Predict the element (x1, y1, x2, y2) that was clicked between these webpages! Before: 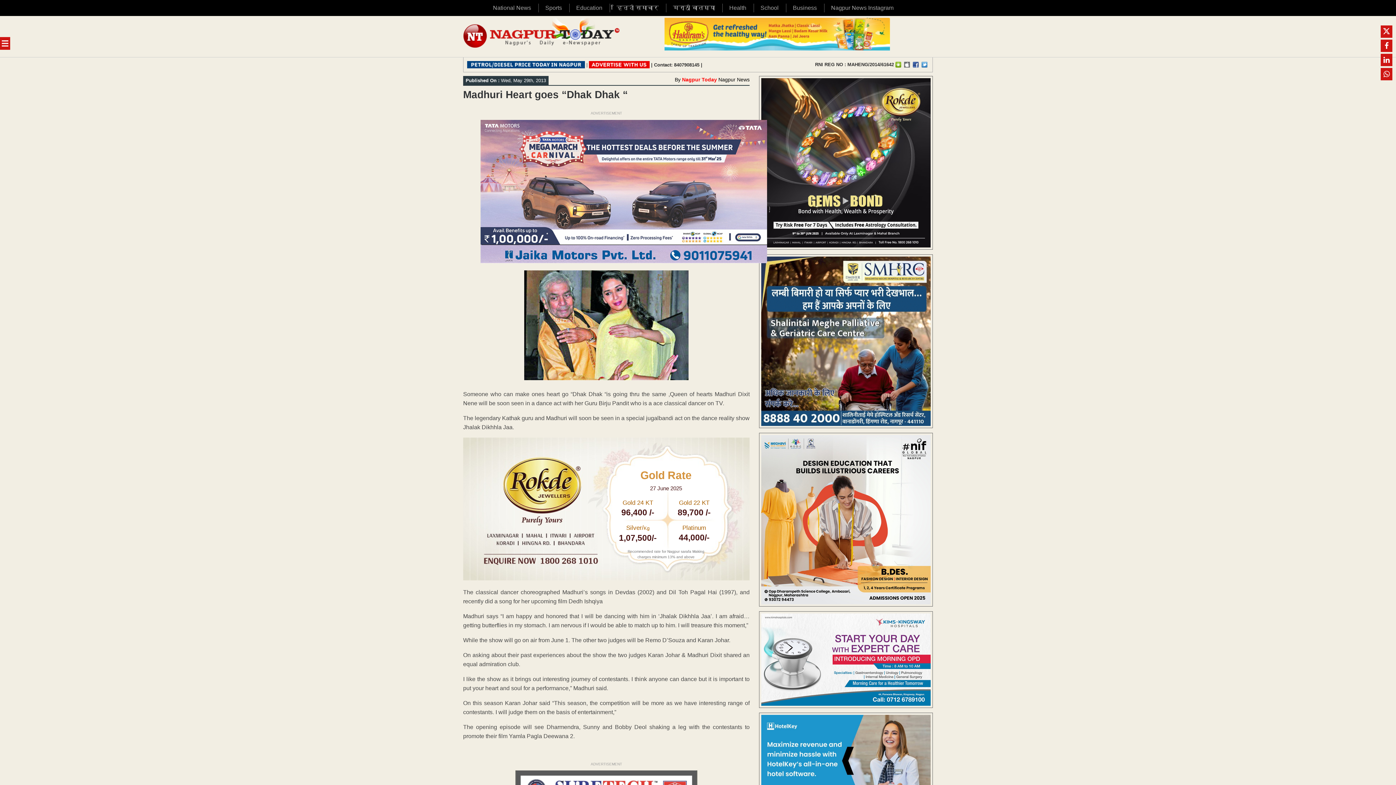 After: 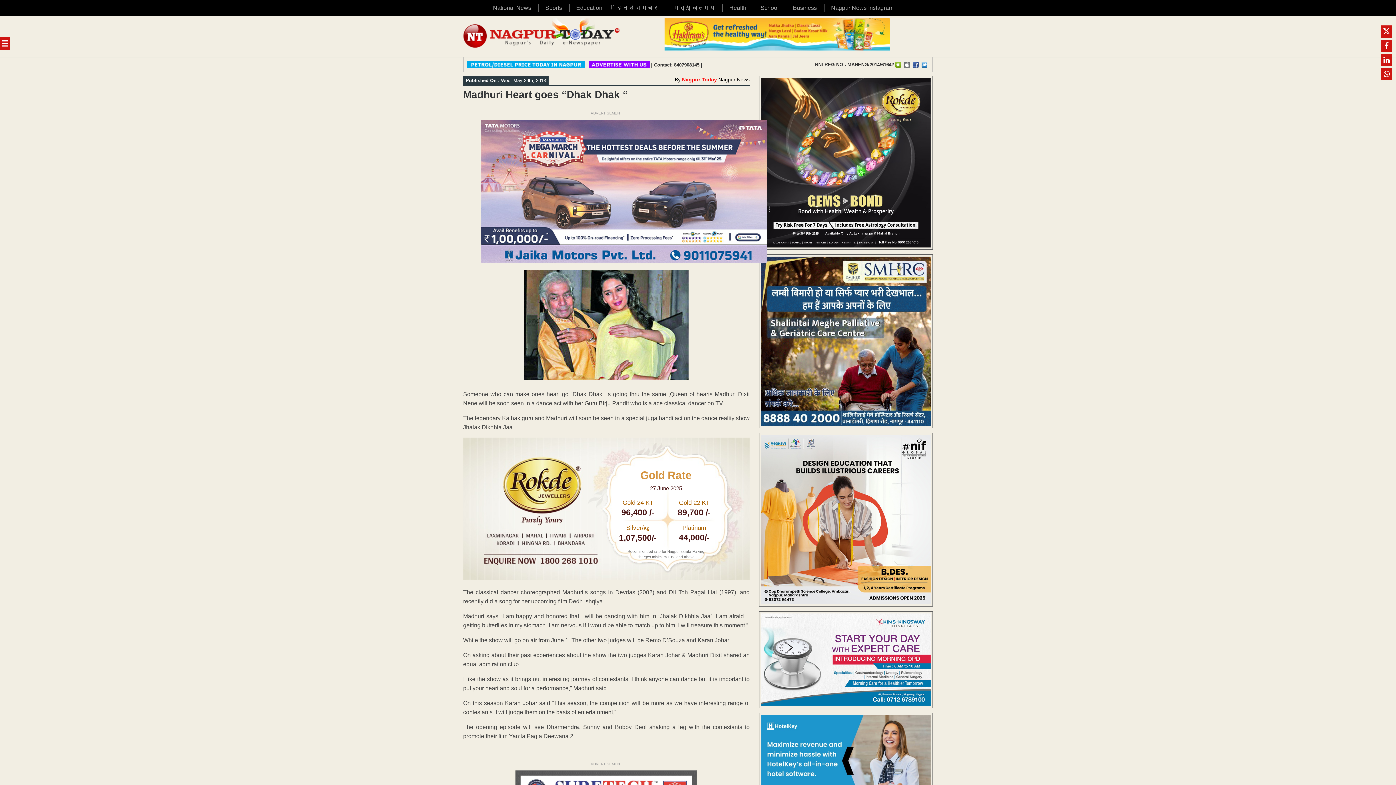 Action: bbox: (913, 61, 918, 67)